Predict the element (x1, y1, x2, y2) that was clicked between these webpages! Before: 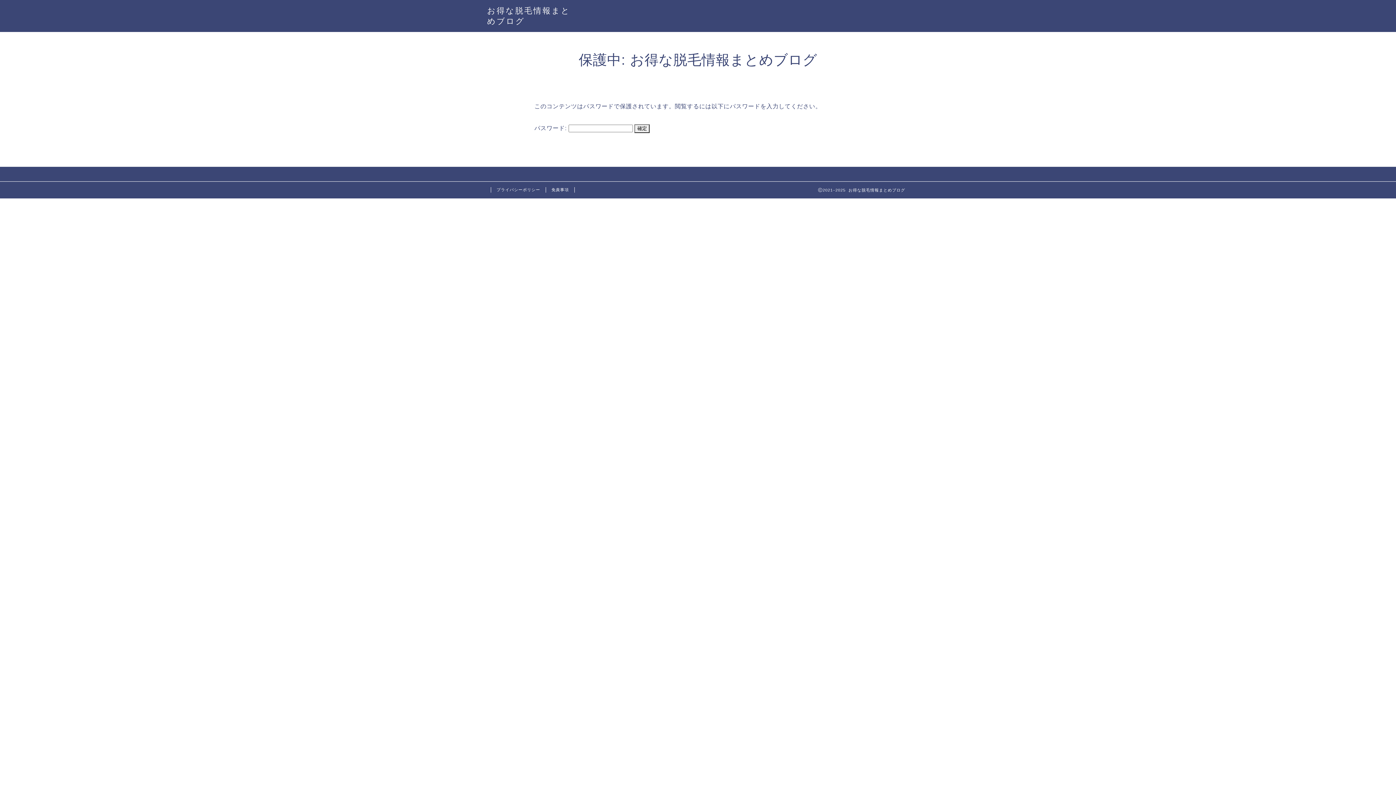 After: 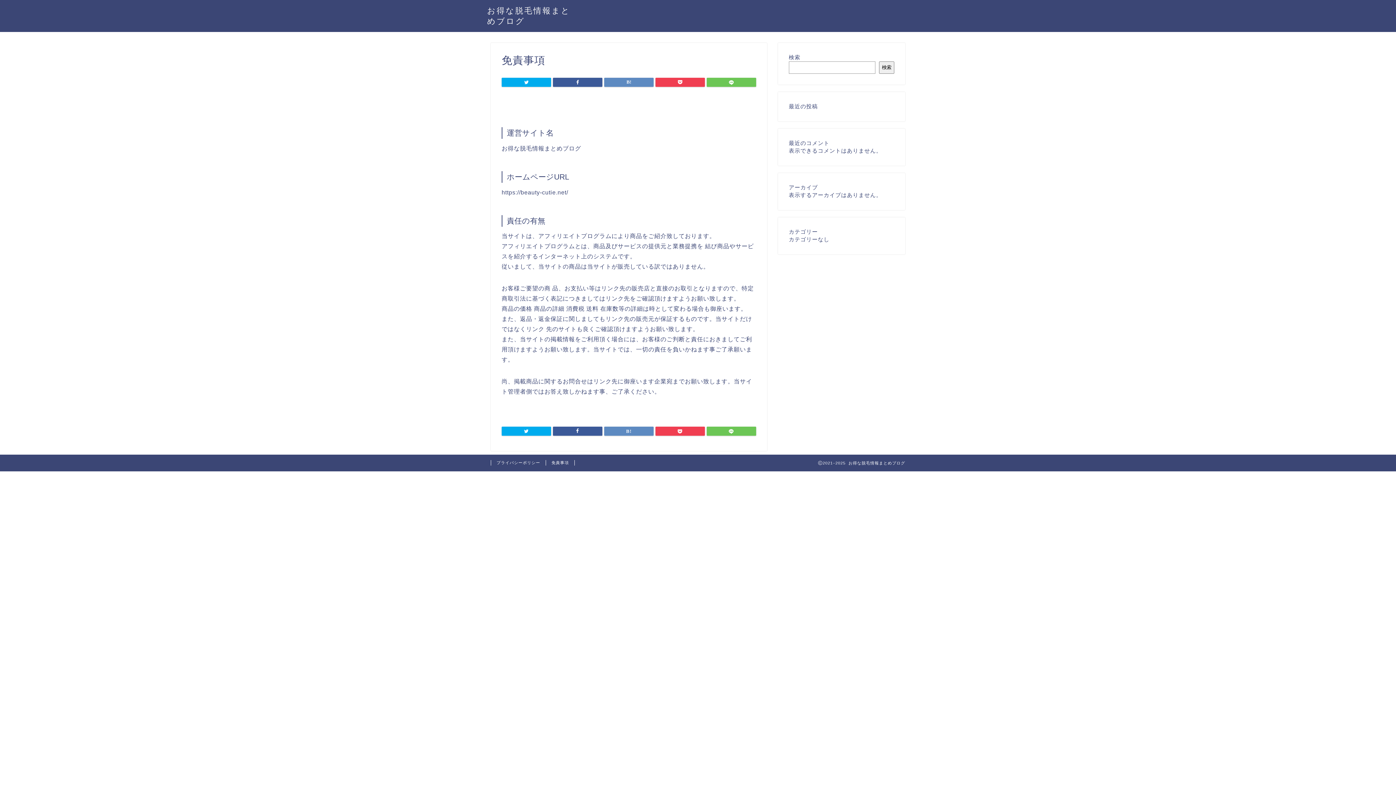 Action: label: 免責事項 bbox: (546, 187, 574, 192)